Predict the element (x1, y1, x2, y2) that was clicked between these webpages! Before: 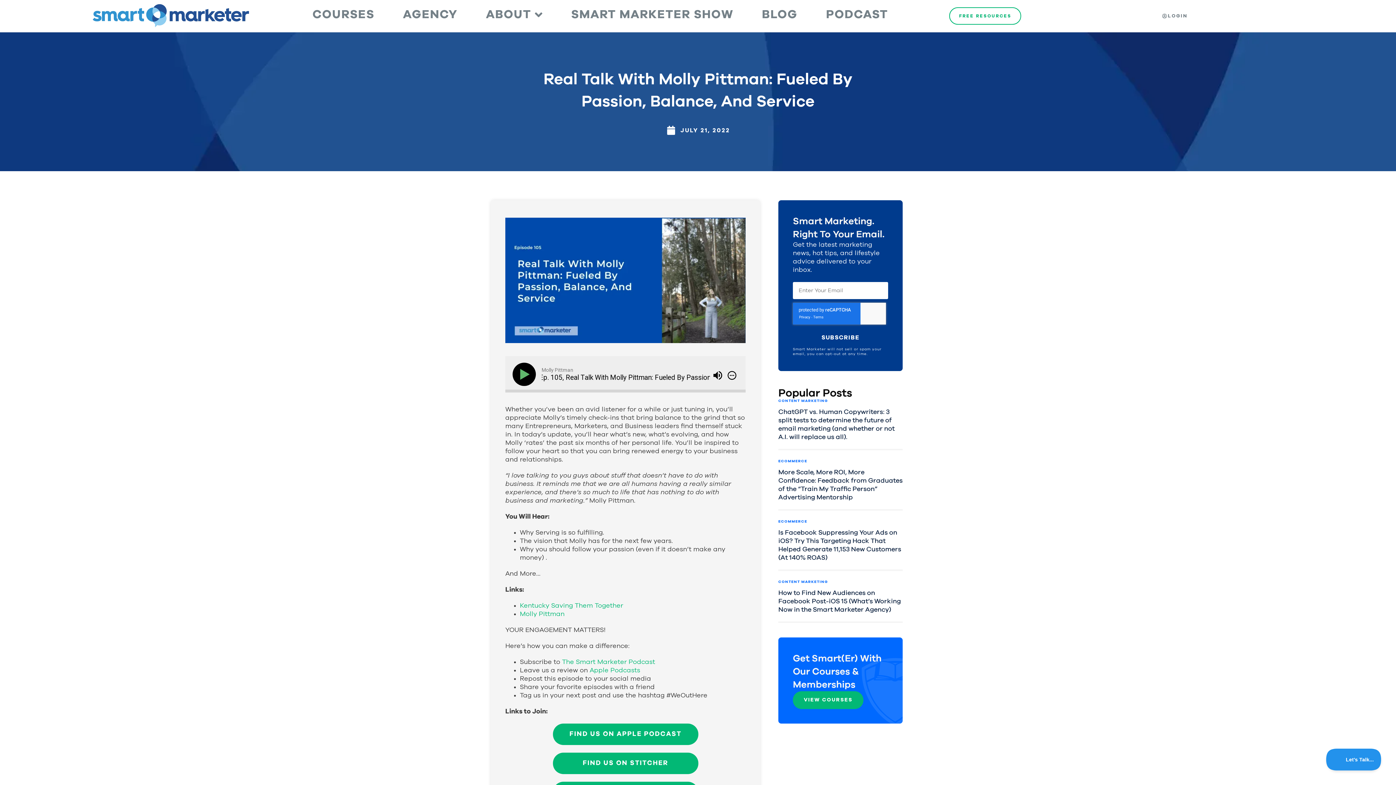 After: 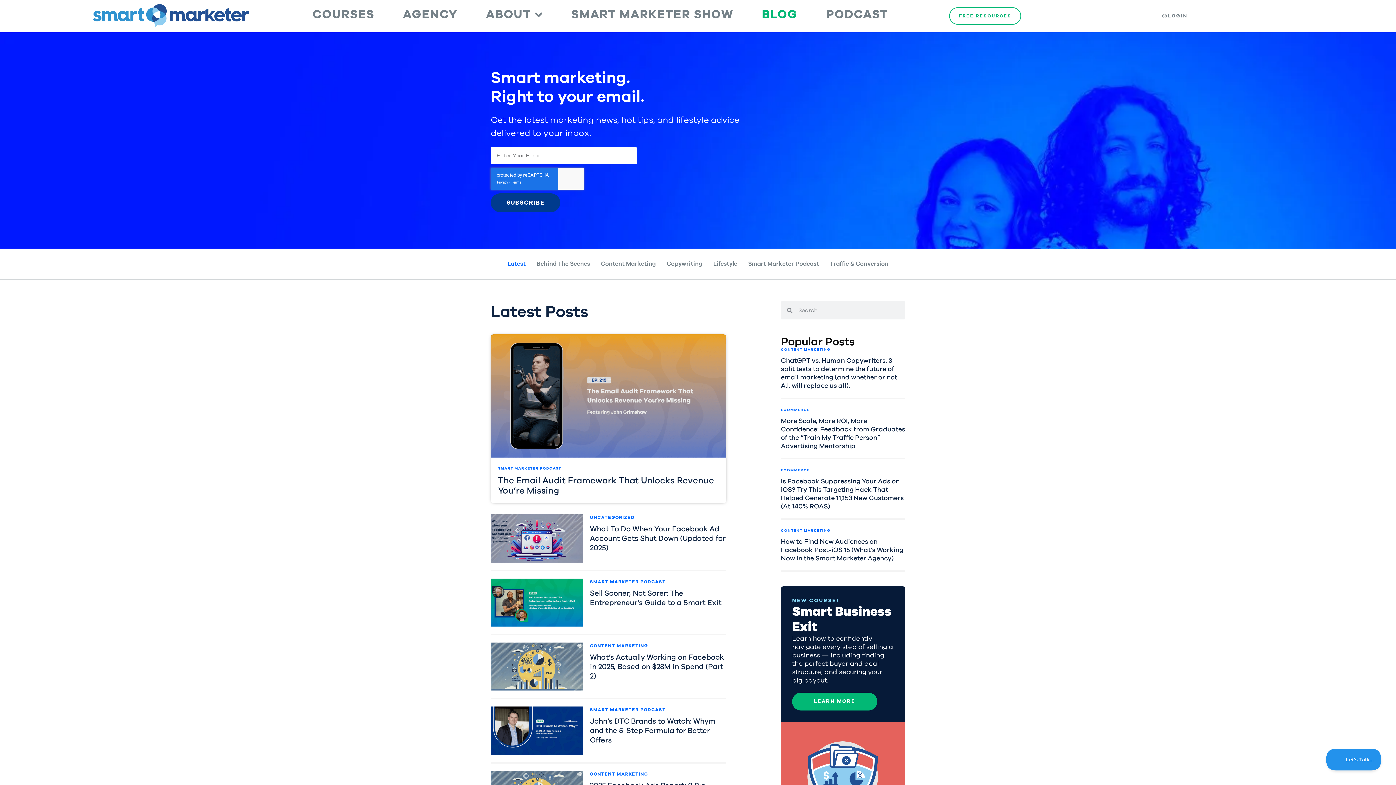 Action: label: BLOG bbox: (747, 0, 812, 29)